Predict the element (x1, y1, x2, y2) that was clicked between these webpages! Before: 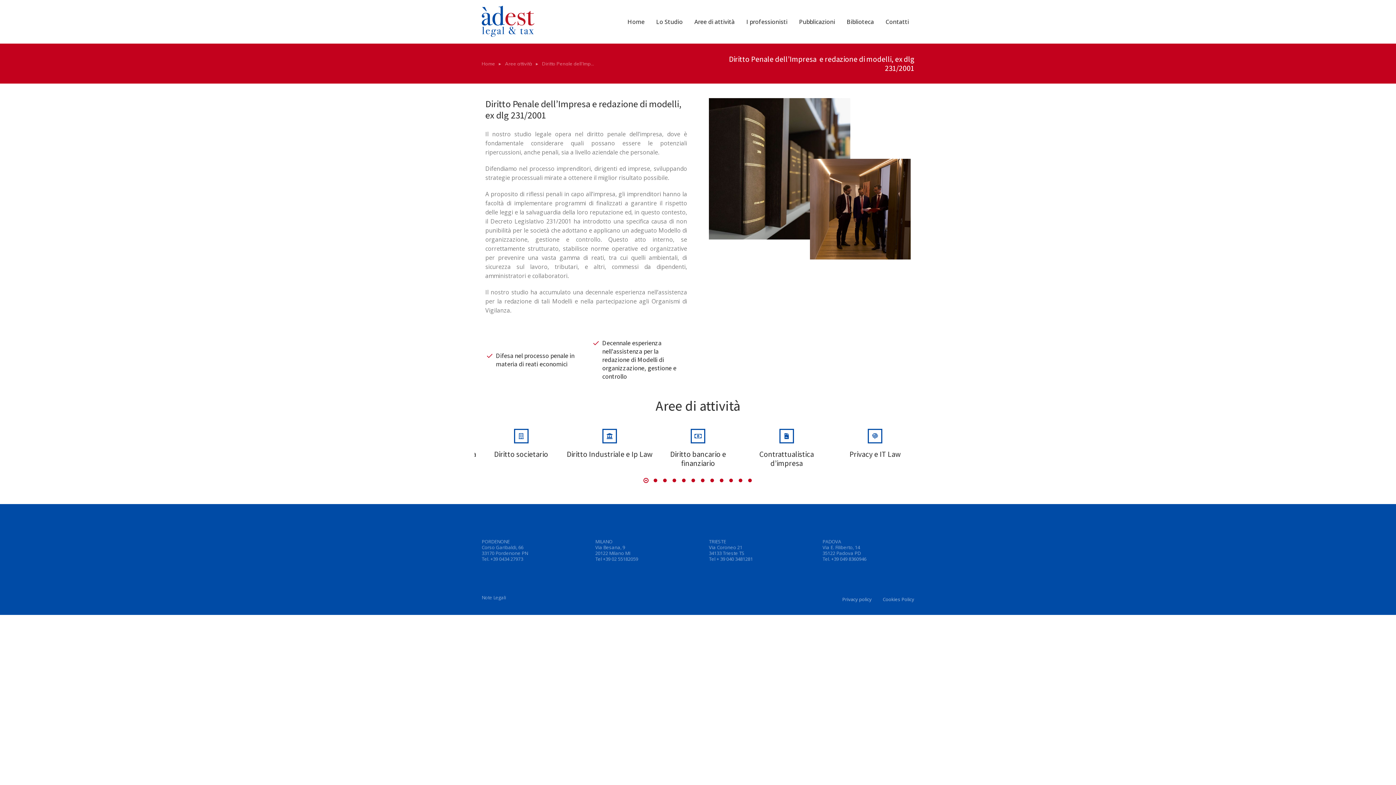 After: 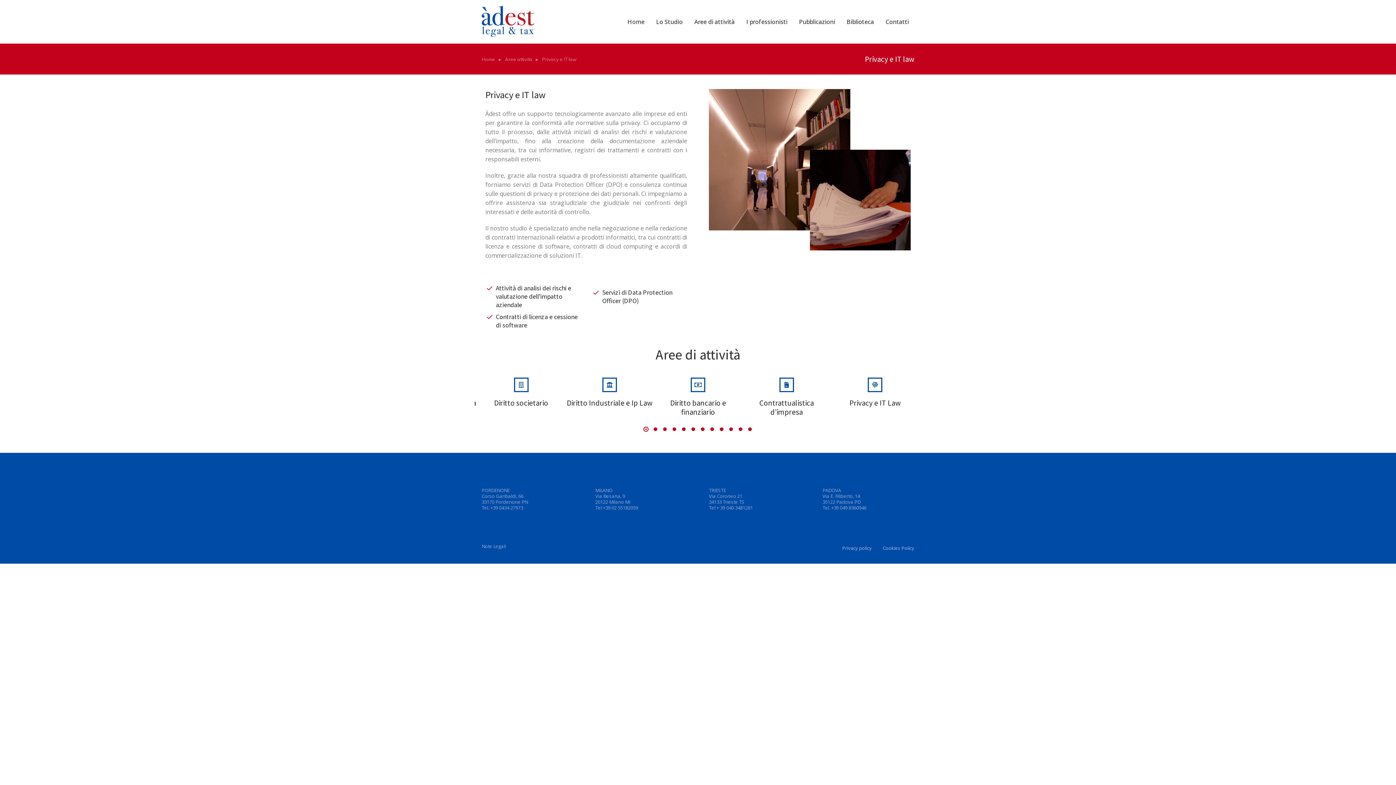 Action: bbox: (868, 429, 882, 443)